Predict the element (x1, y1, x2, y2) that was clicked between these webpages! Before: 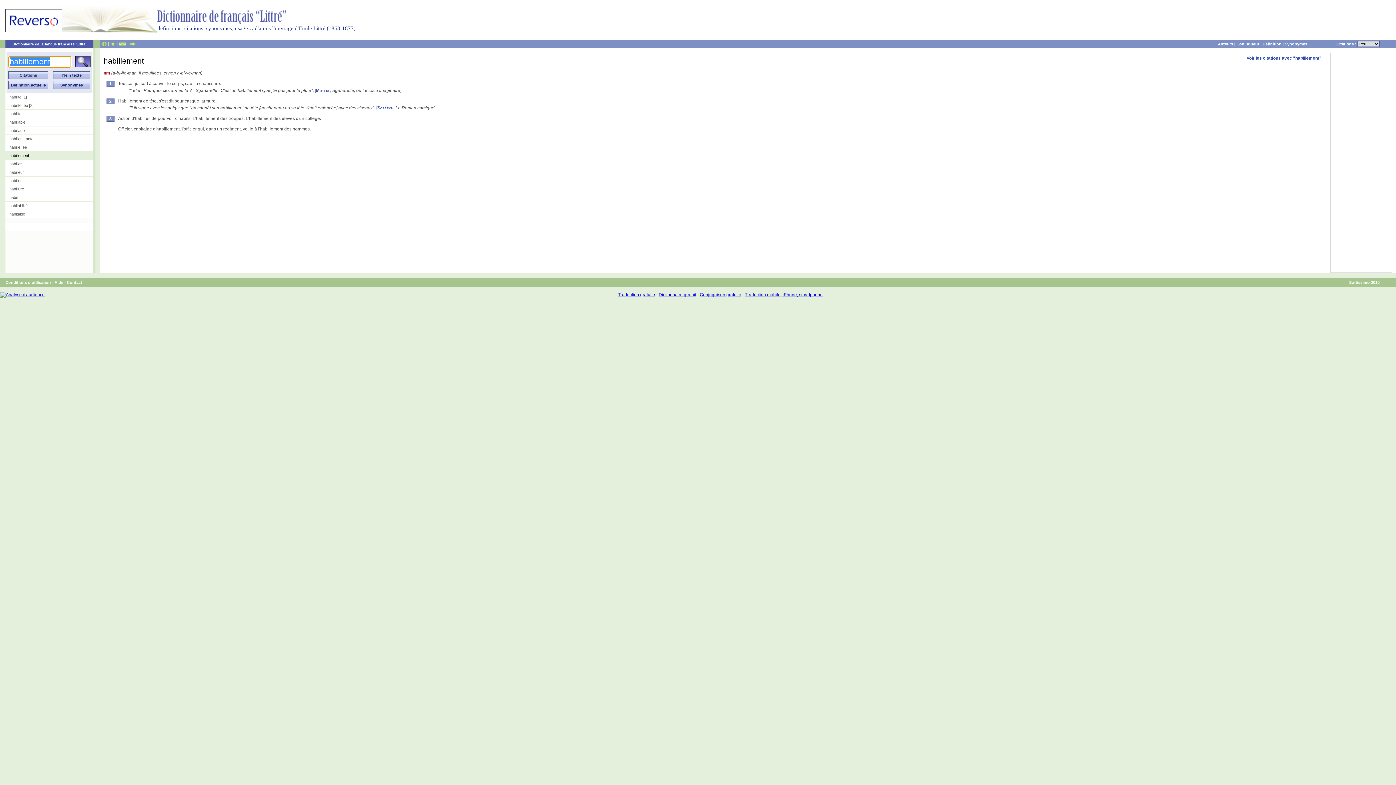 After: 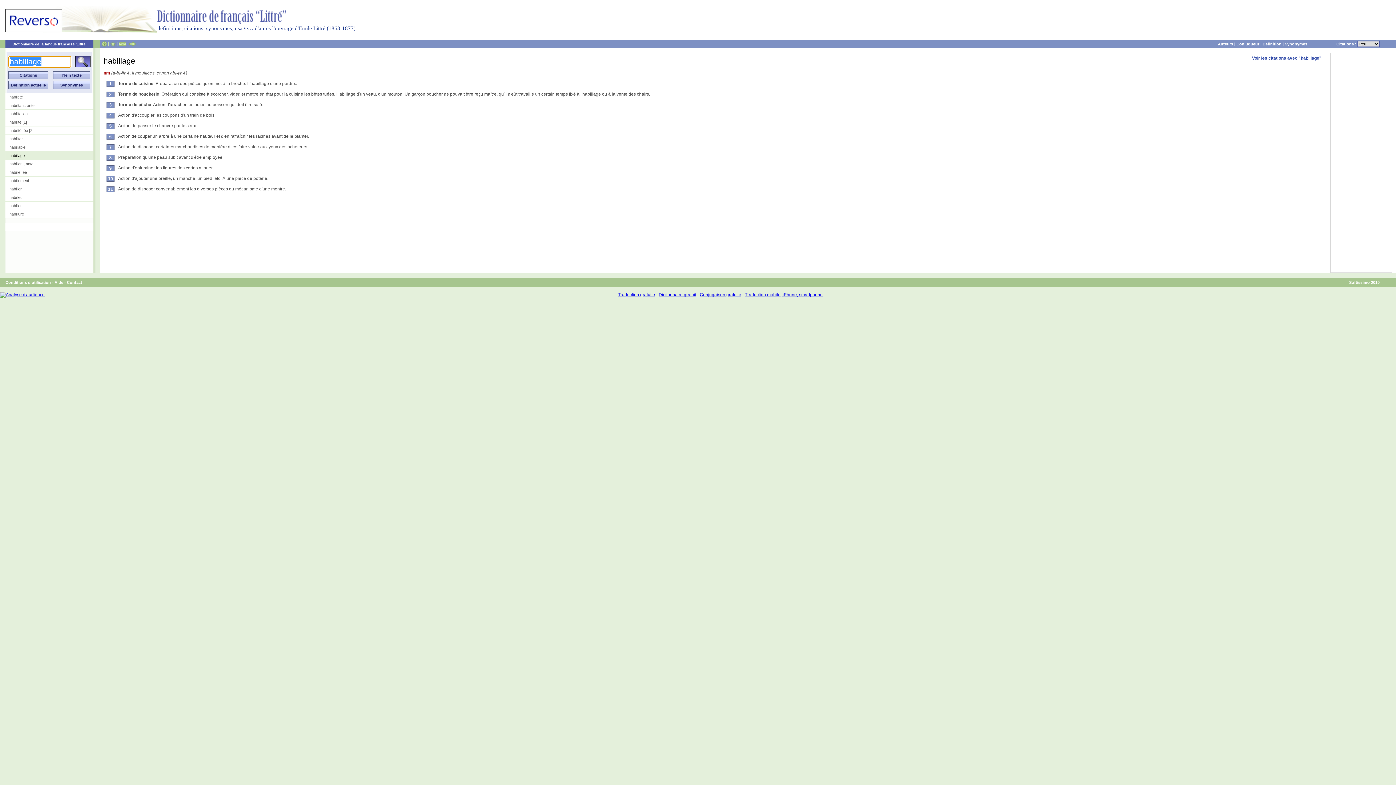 Action: label: habillage bbox: (5, 126, 93, 134)